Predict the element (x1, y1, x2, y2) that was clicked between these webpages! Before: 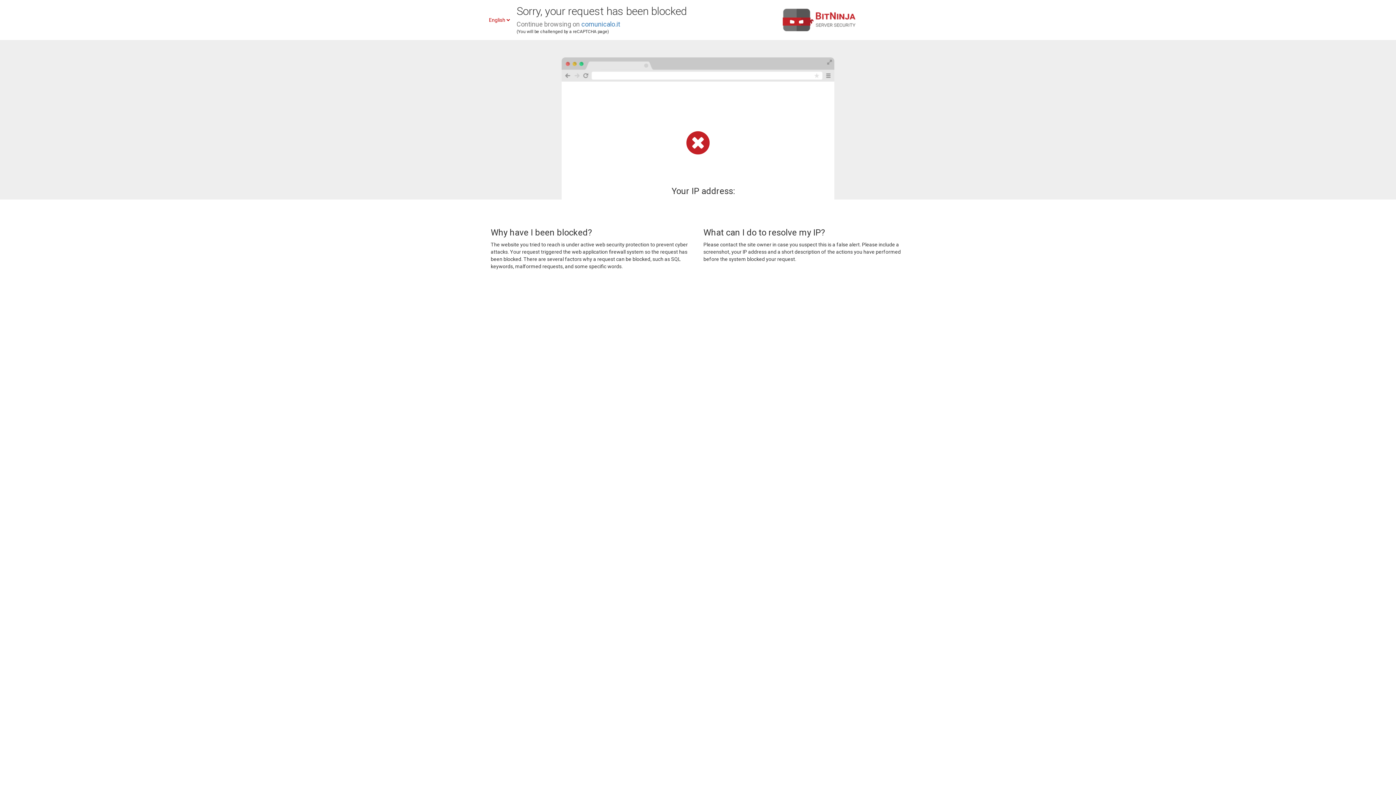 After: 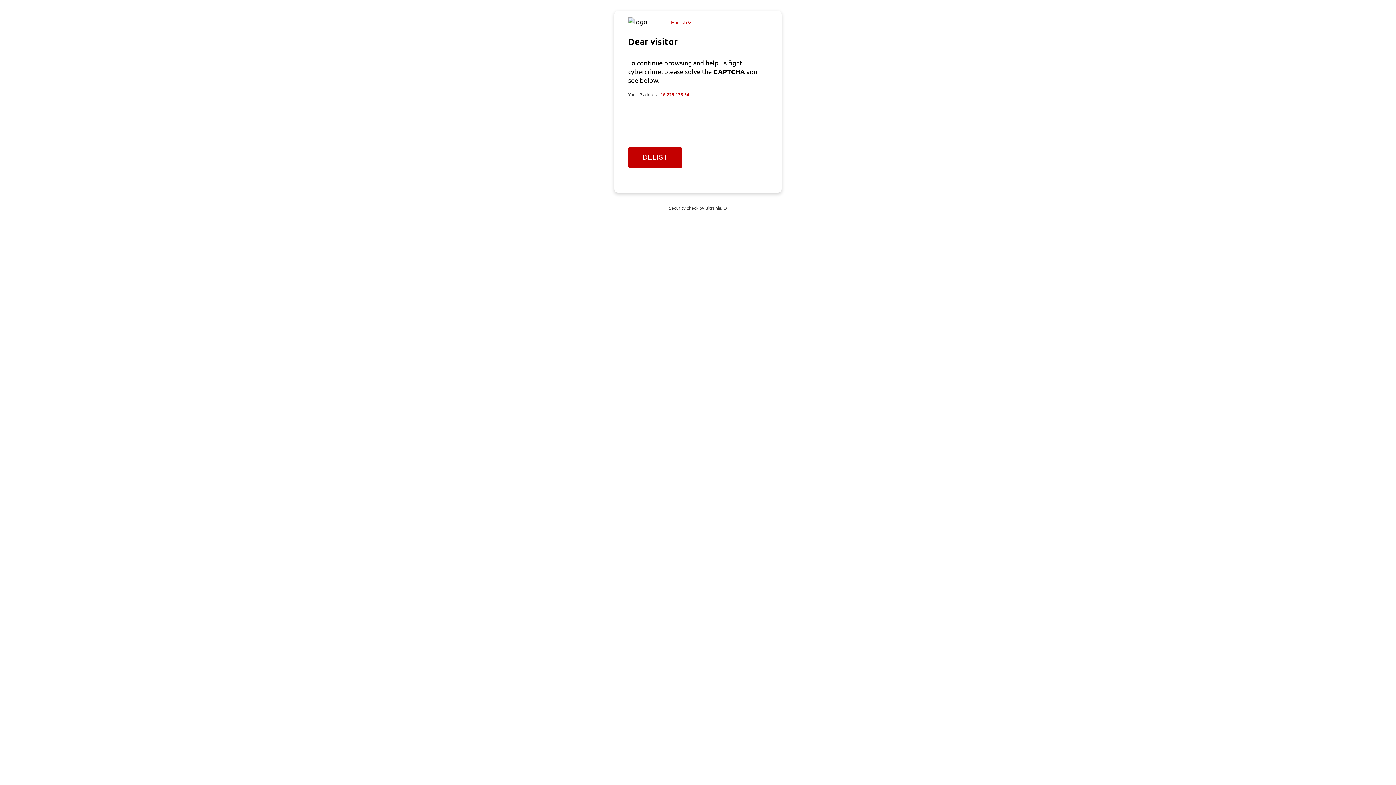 Action: bbox: (581, 20, 620, 28) label: comunicalo.it